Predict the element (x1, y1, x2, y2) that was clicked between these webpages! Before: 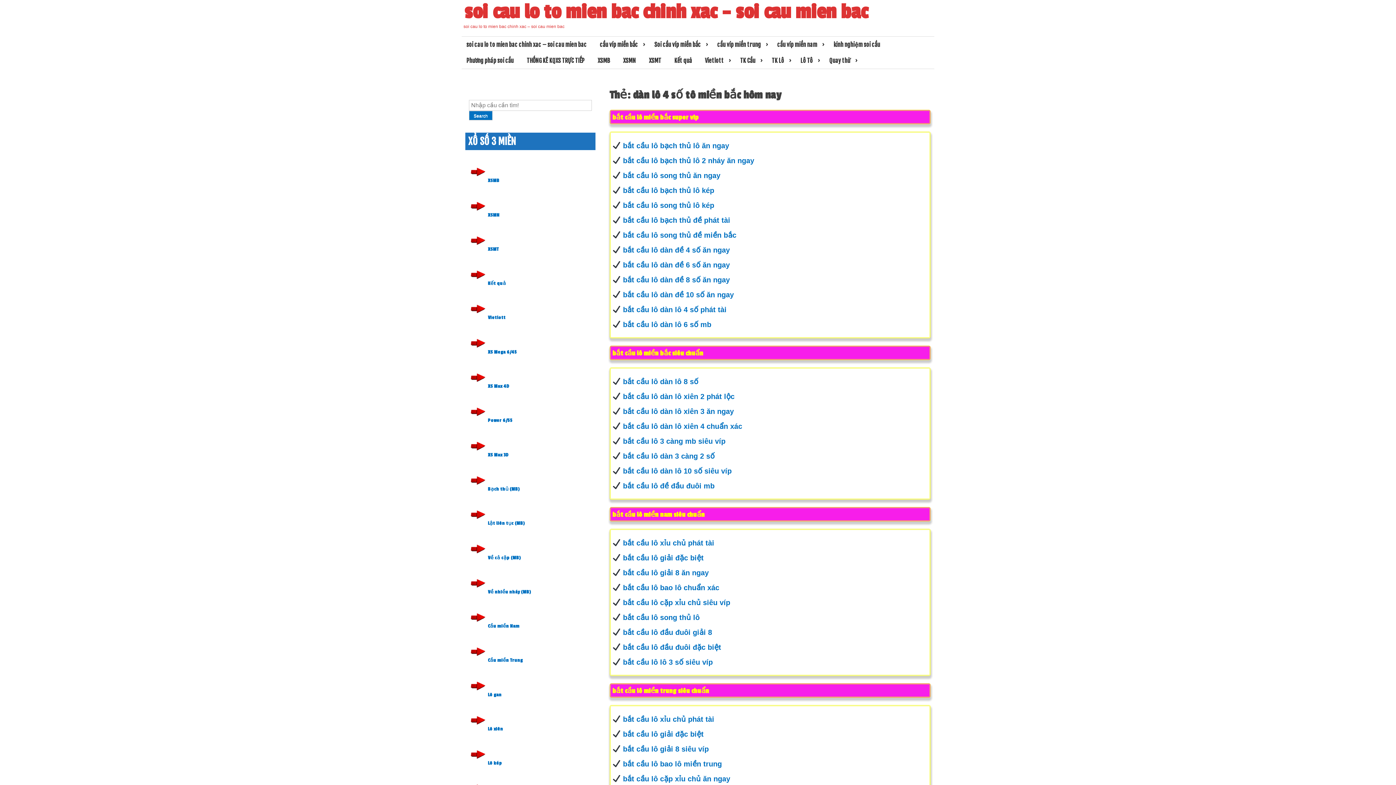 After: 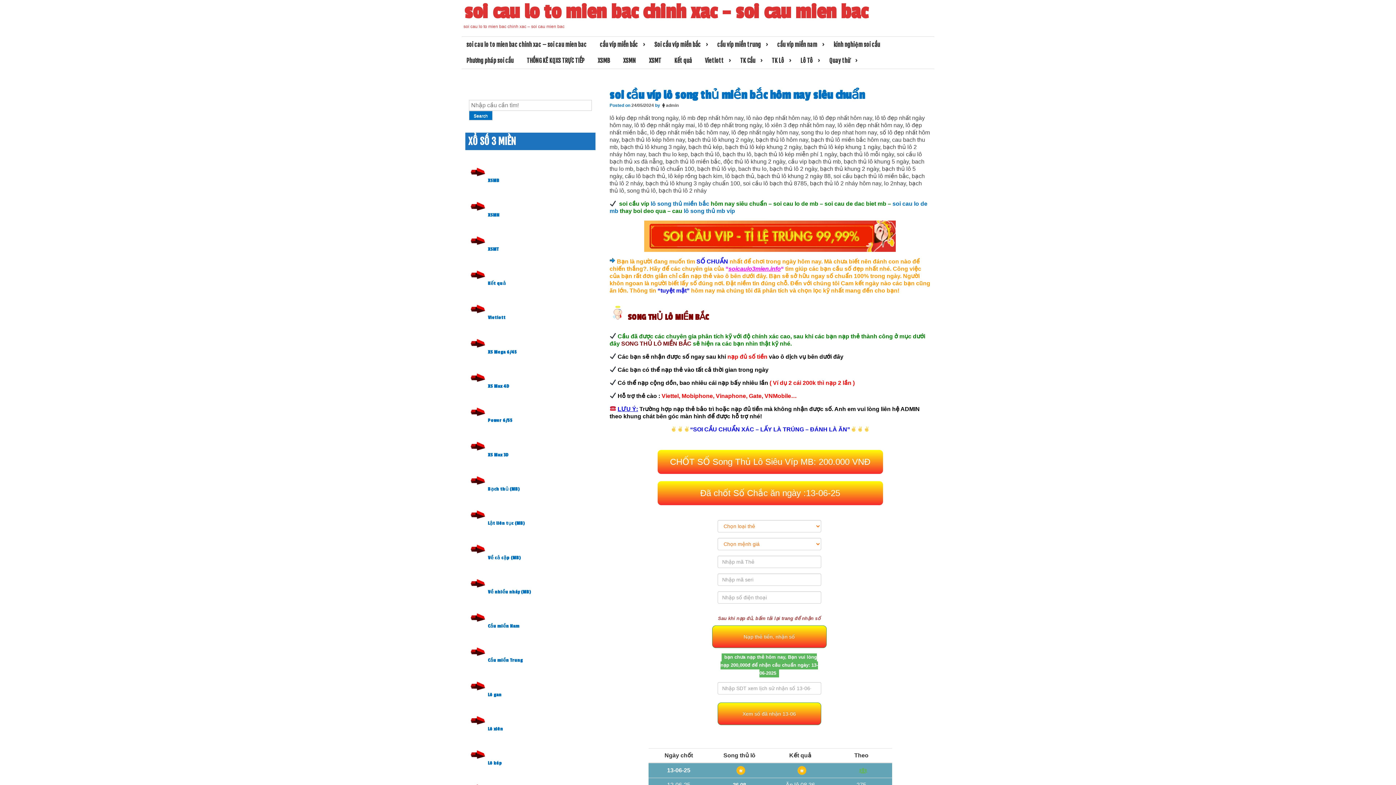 Action: bbox: (623, 171, 720, 179) label: bắt cầu lô song thủ ăn ngay